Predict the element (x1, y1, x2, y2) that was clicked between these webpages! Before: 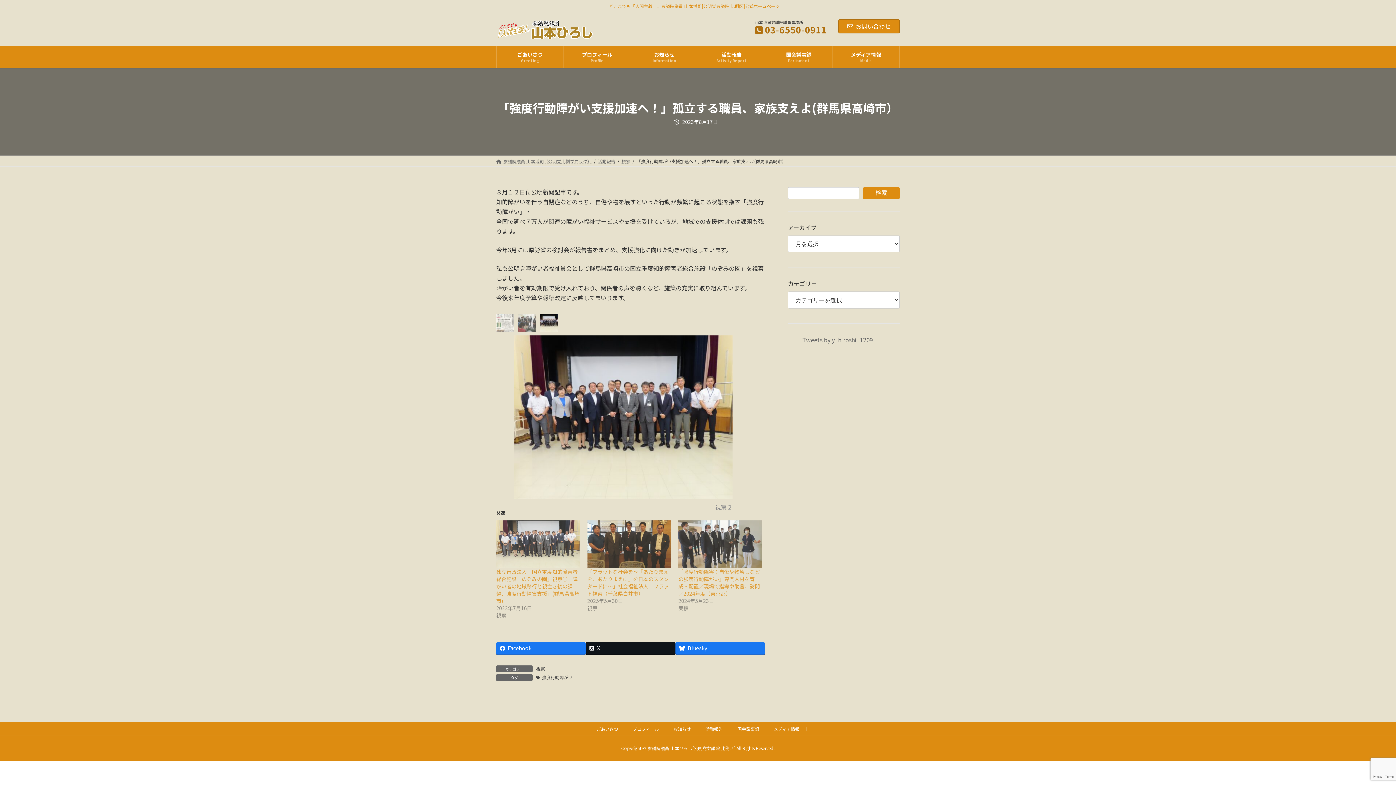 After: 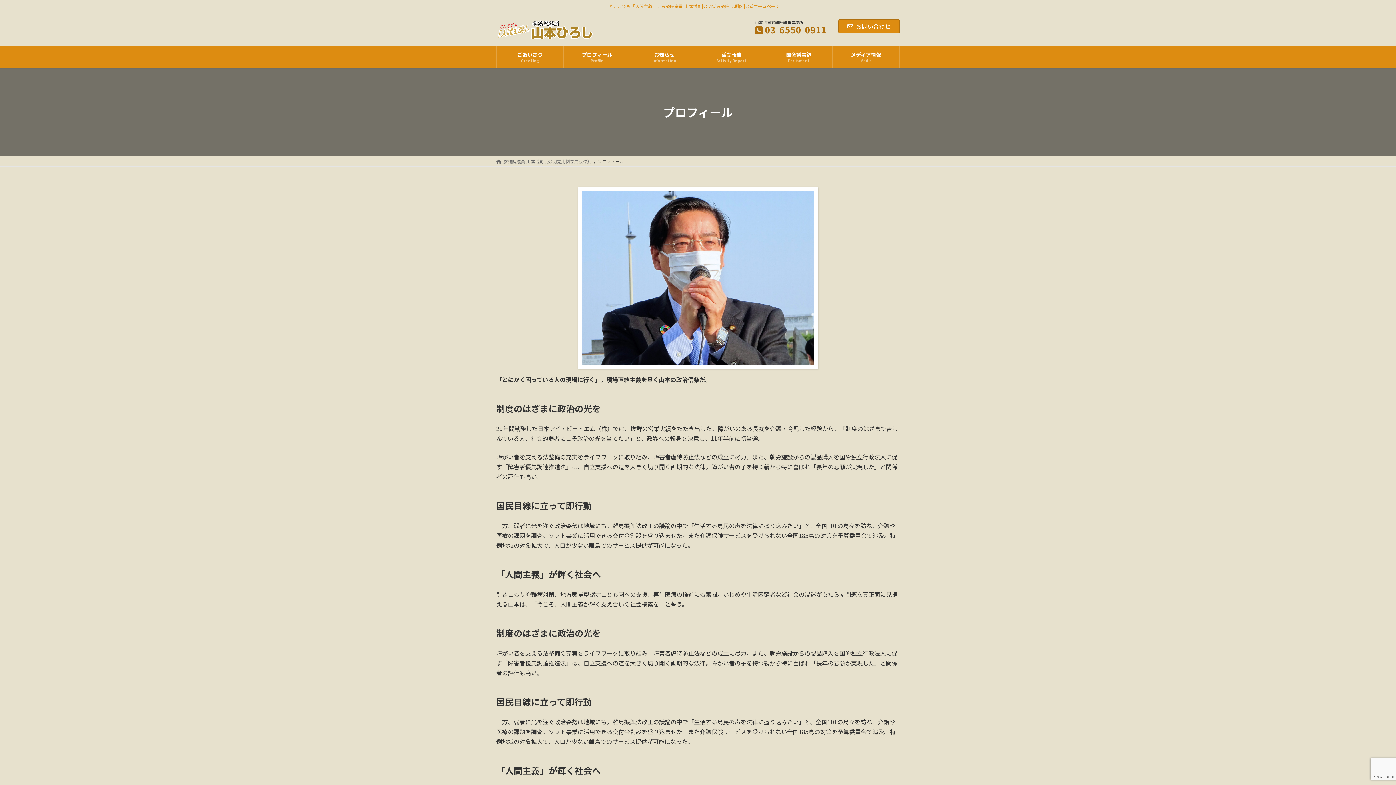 Action: label: プロフィール bbox: (632, 726, 659, 732)